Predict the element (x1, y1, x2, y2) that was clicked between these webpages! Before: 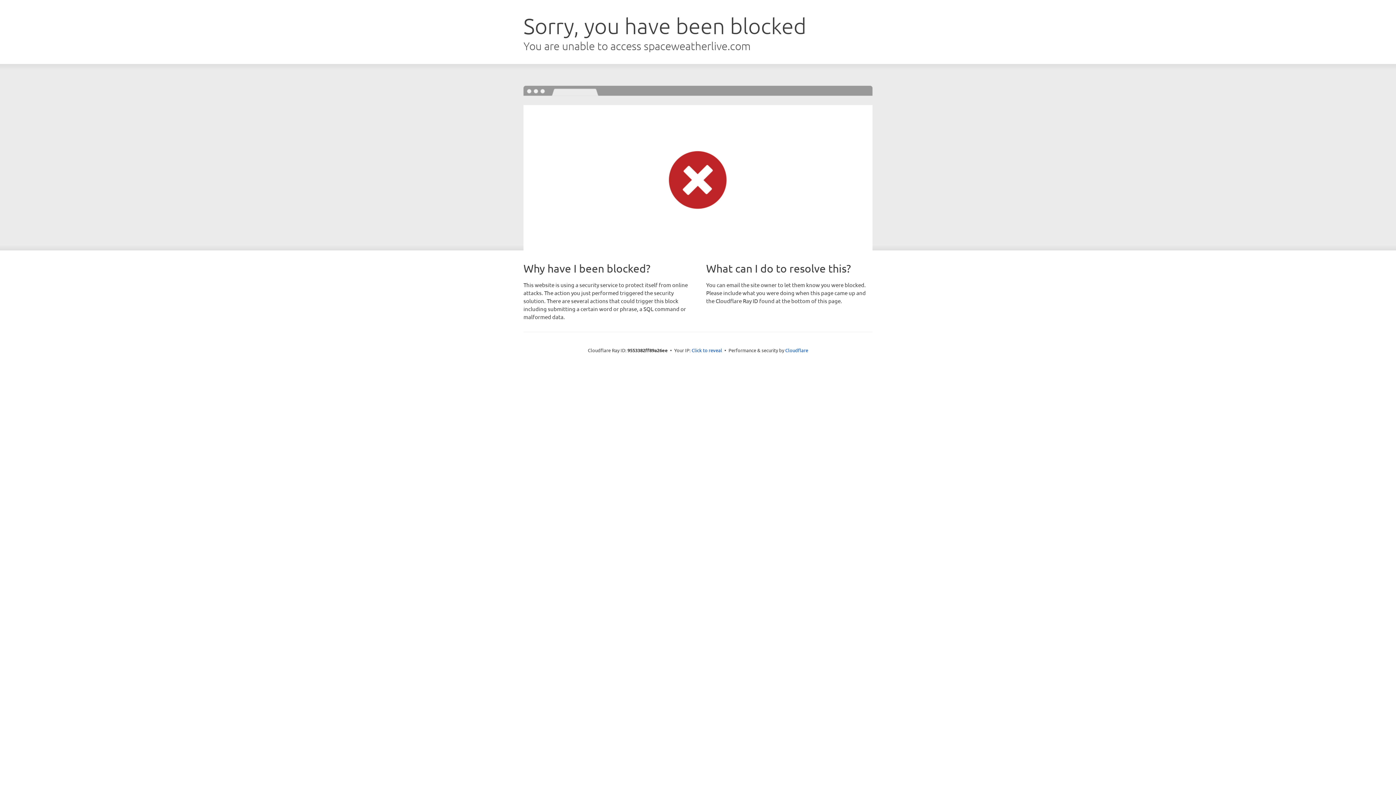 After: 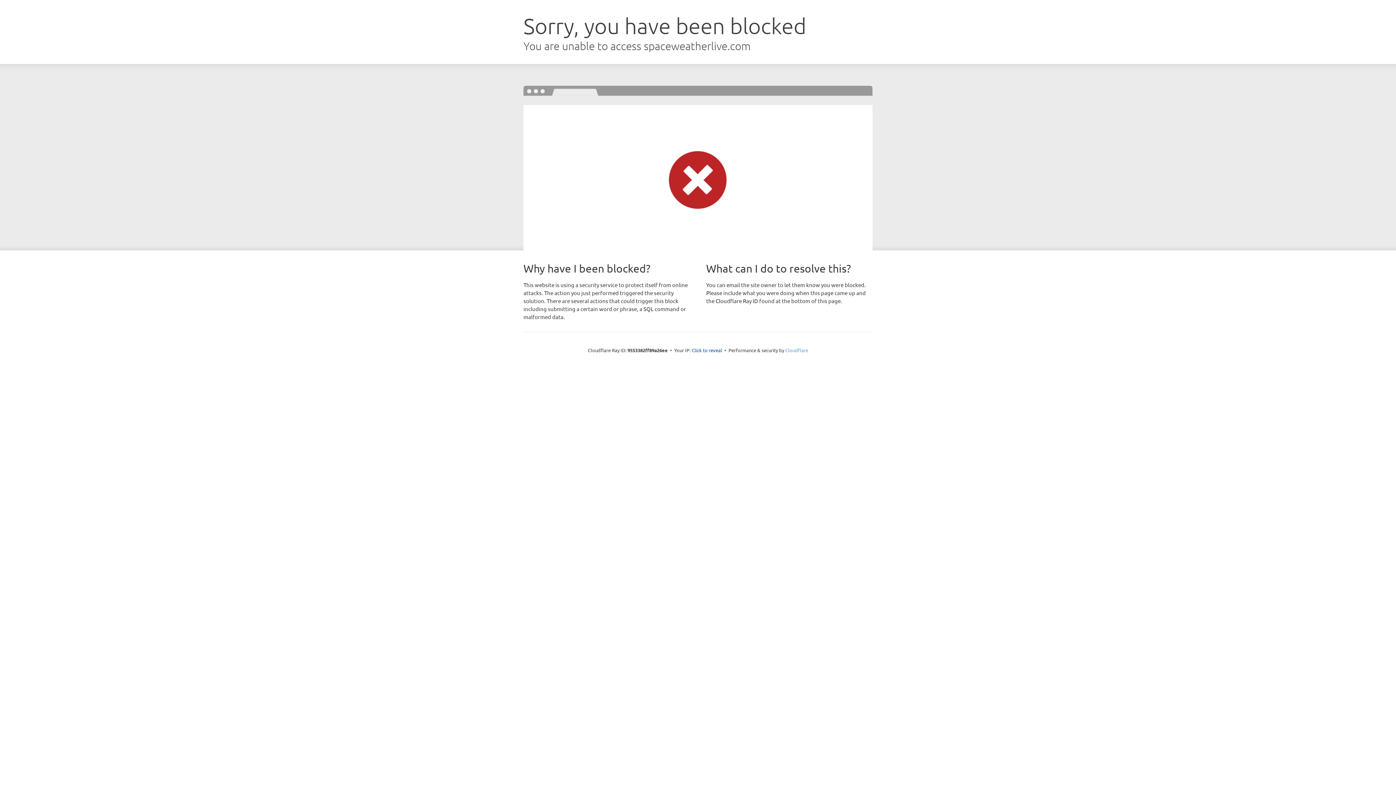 Action: label: Cloudflare bbox: (785, 347, 808, 353)